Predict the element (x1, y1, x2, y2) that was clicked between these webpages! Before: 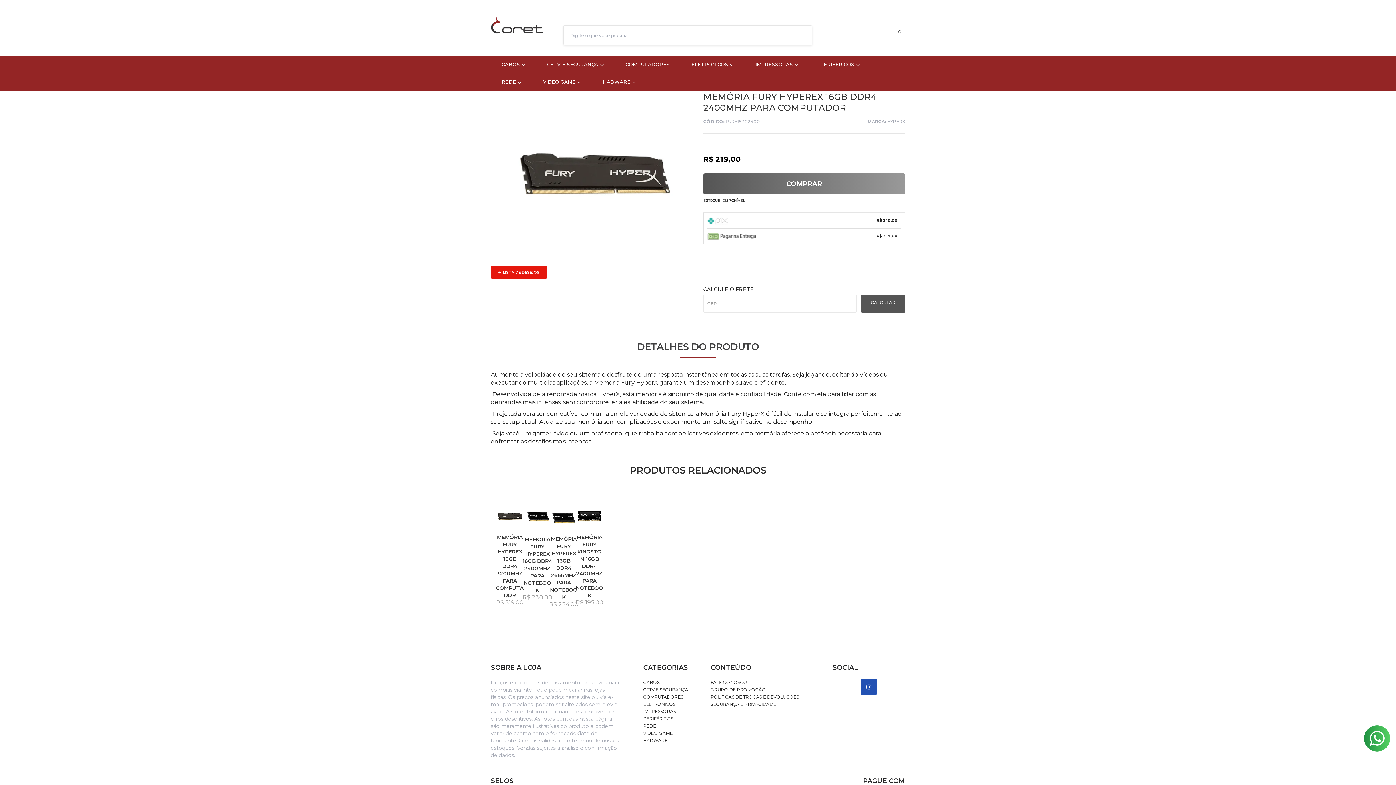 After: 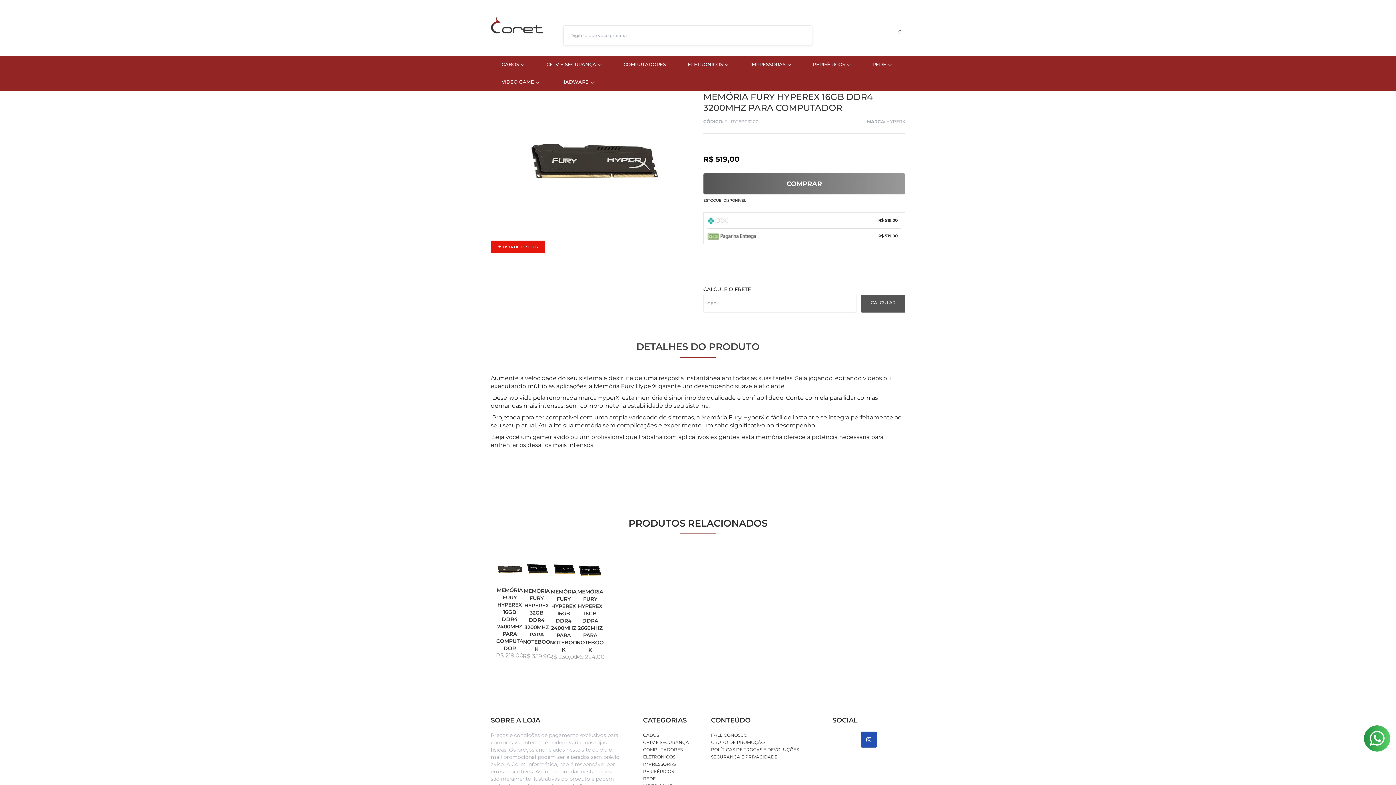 Action: label: VER MAIS bbox: (496, 581, 523, 605)